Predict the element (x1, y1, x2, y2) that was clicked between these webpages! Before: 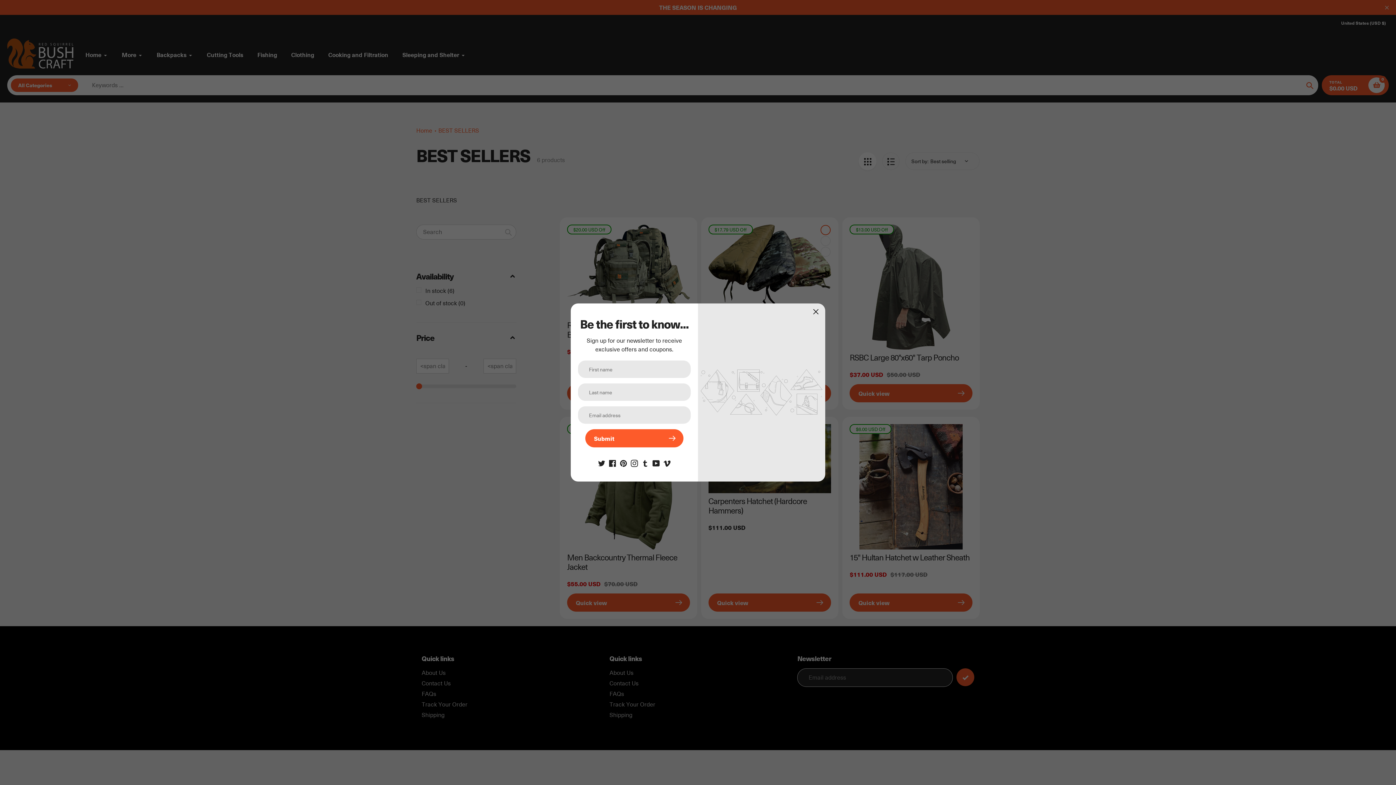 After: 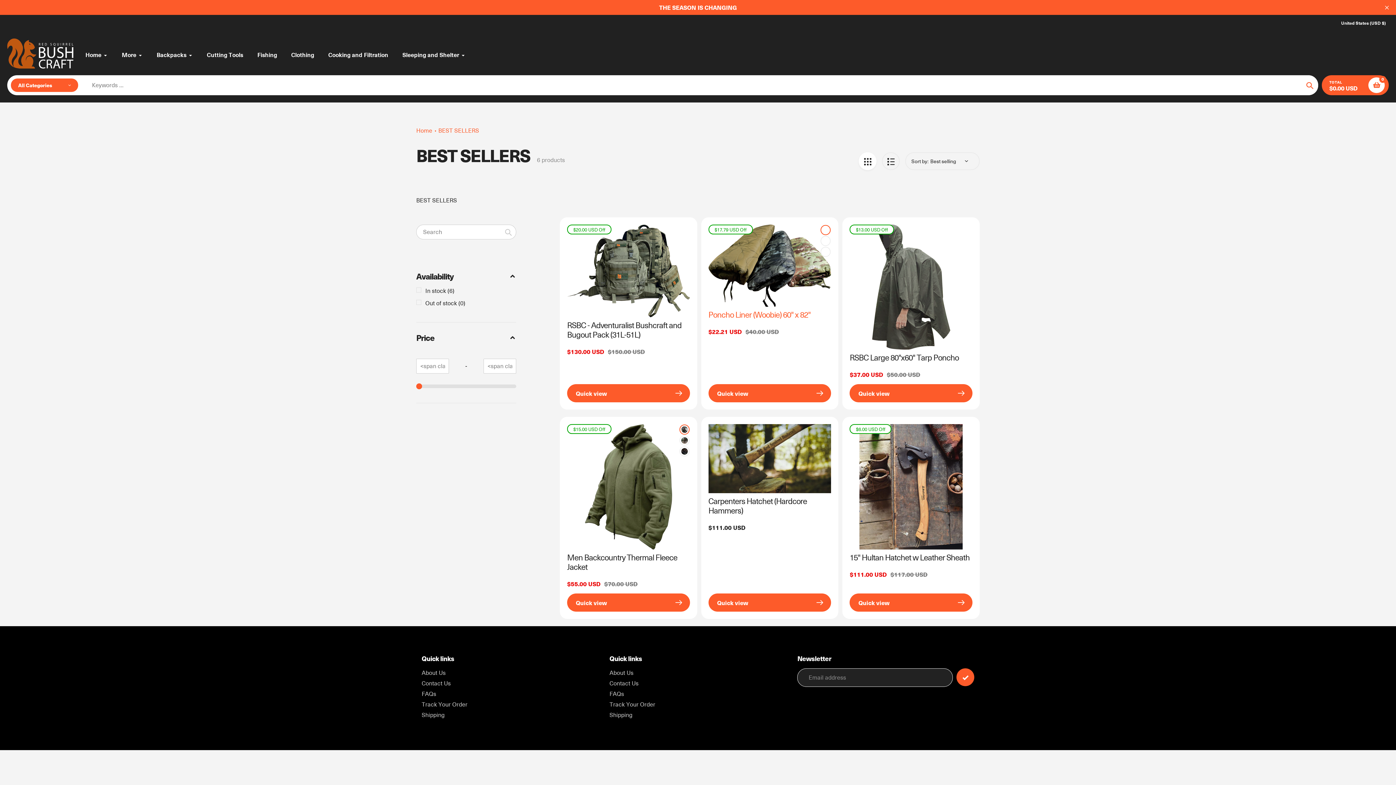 Action: label: Close Popup bbox: (811, 307, 820, 316)